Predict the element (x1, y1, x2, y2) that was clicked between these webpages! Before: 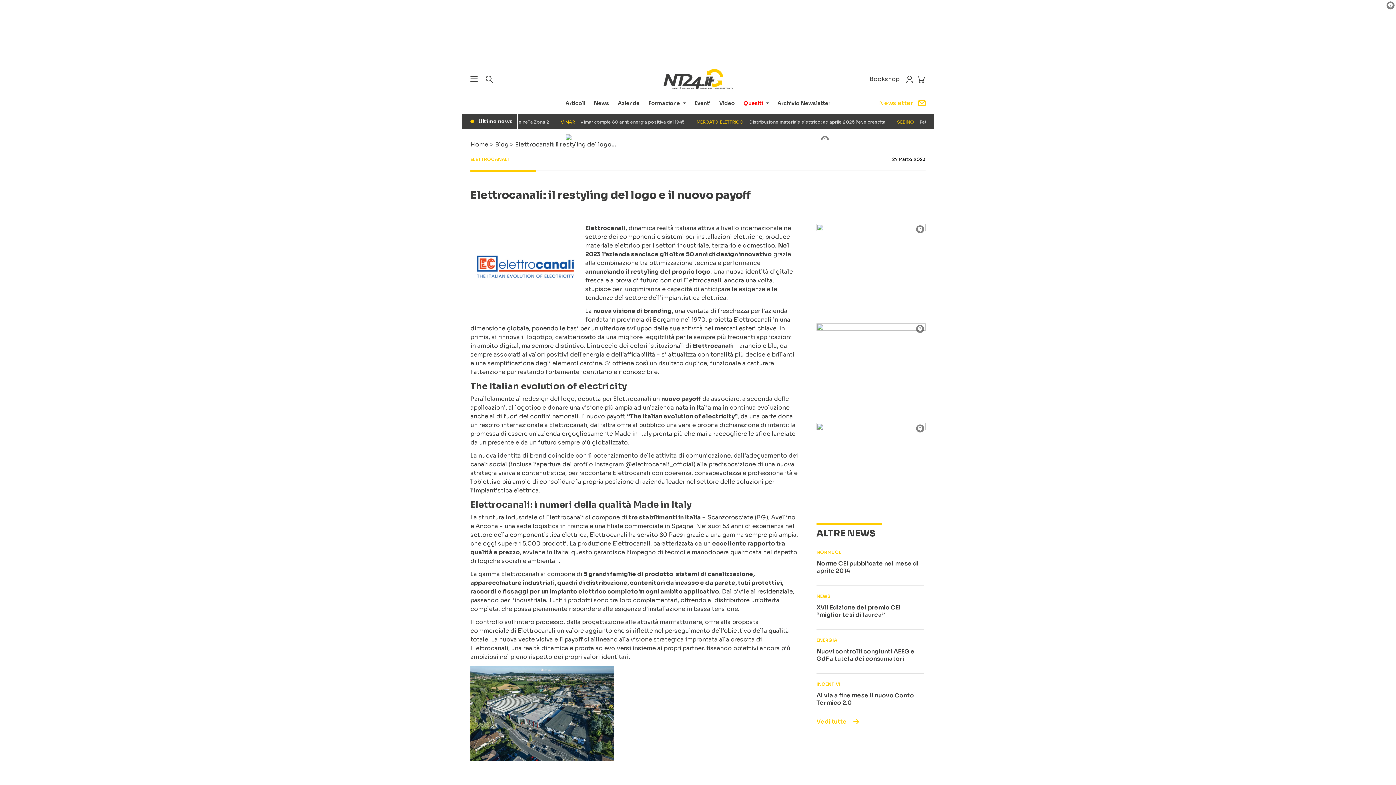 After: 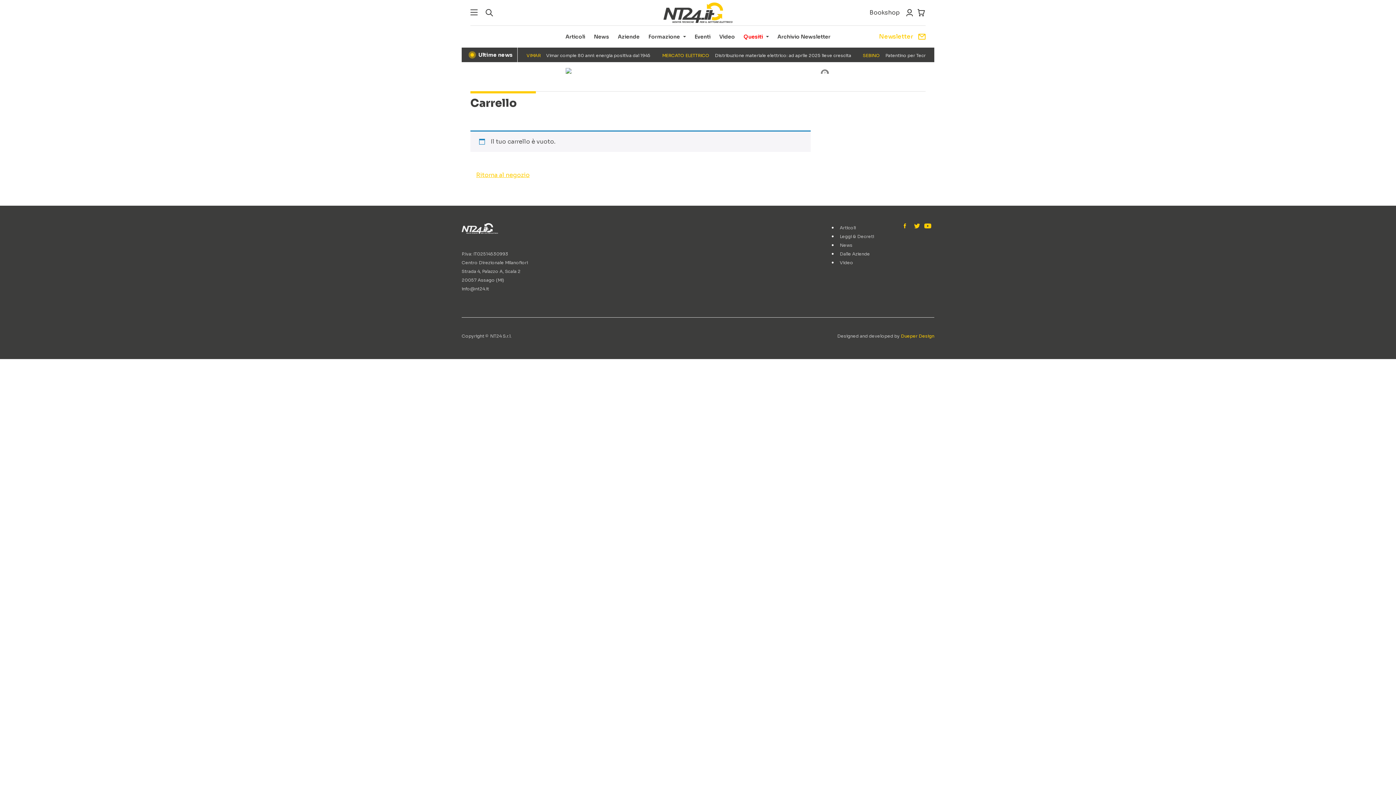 Action: bbox: (914, 74, 925, 83)